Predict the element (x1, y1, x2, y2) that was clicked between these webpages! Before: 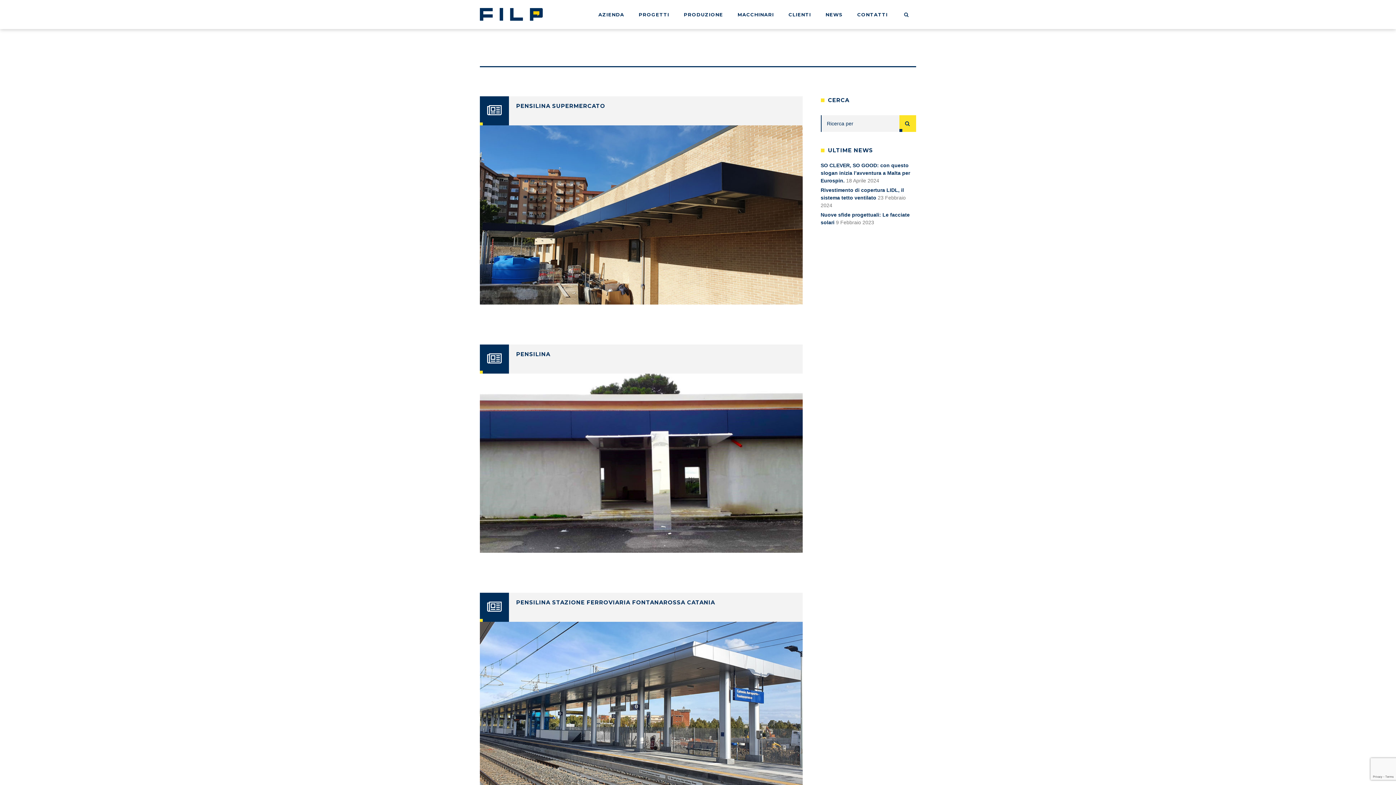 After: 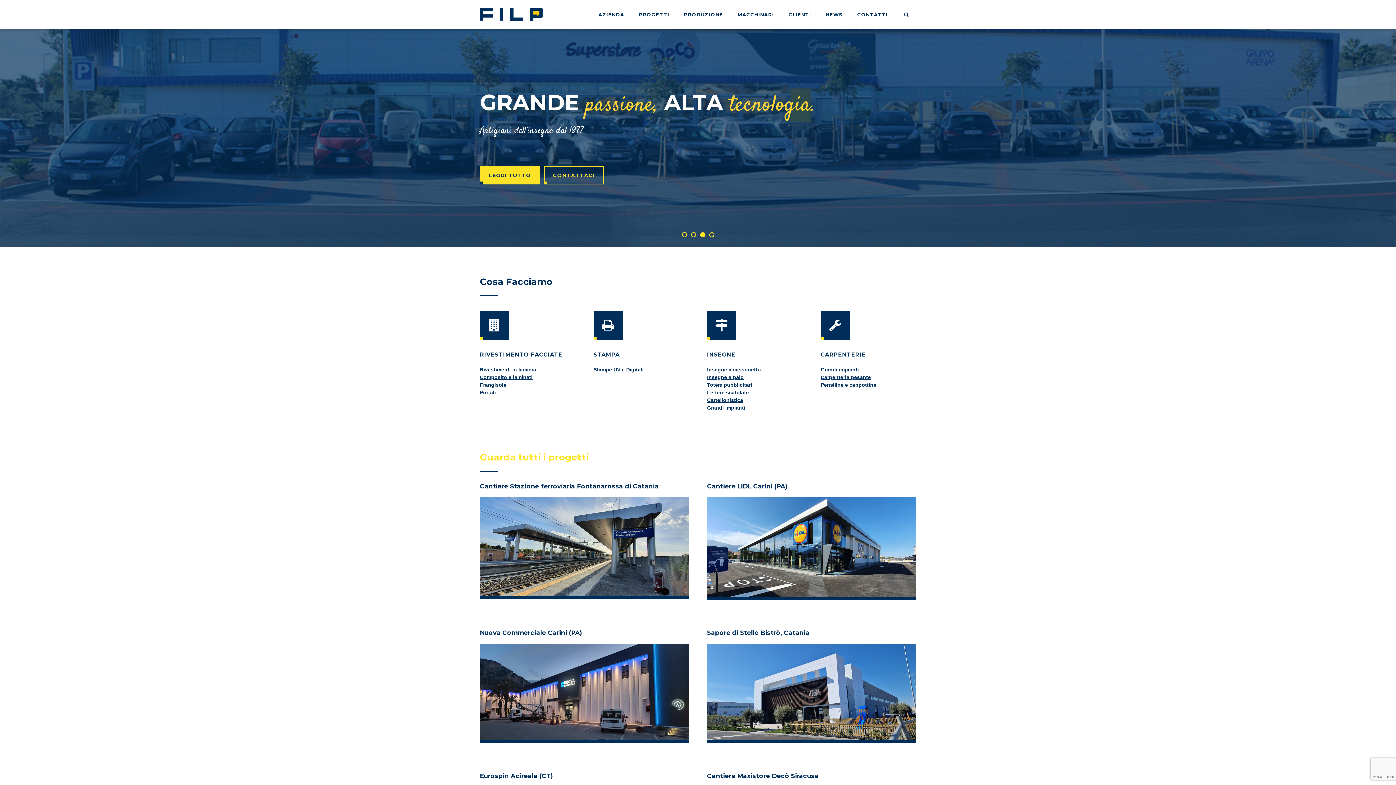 Action: label:   bbox: (480, 10, 547, 18)